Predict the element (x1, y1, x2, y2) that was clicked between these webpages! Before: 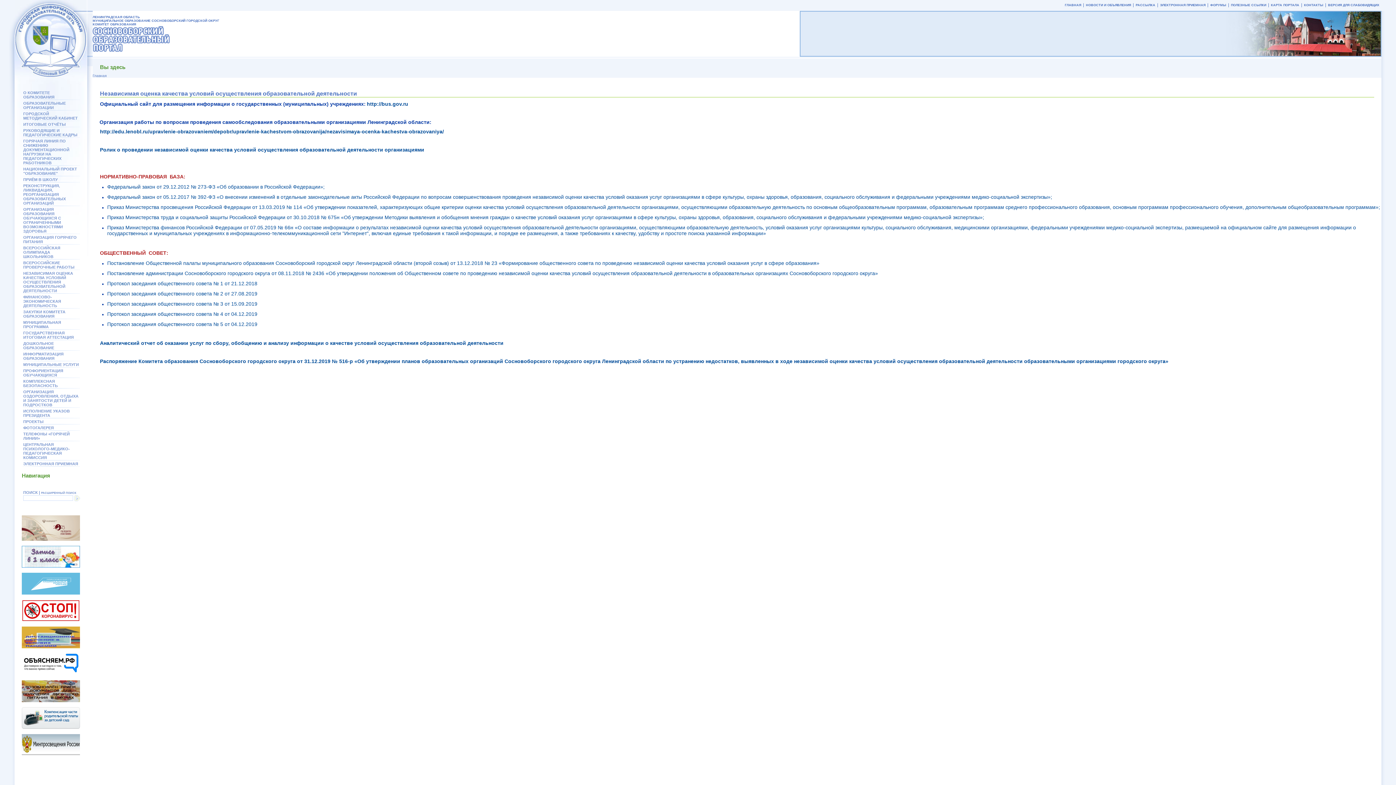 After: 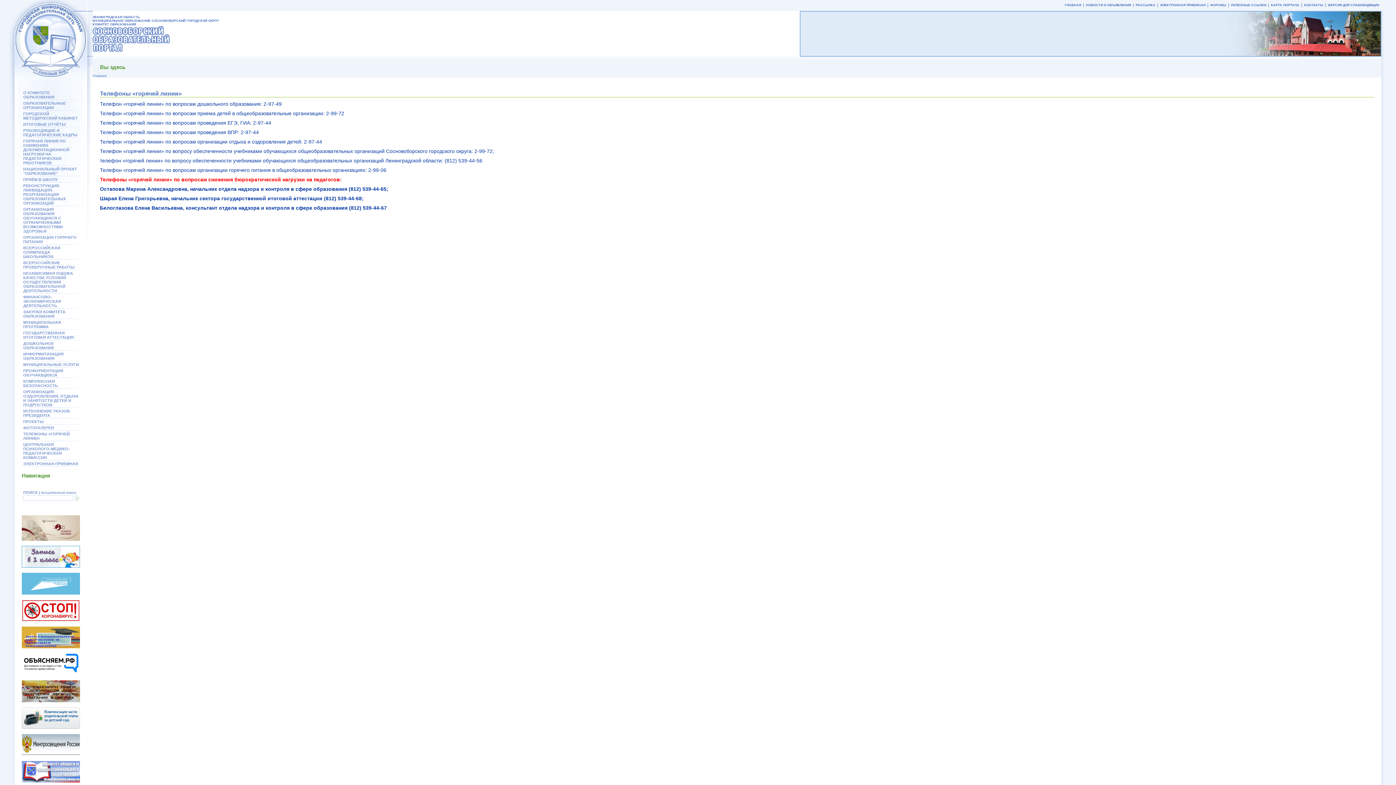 Action: label: ТЕЛЕФОНЫ «ГОРЯЧЕЙ ЛИНИИ» bbox: (21, 431, 80, 441)